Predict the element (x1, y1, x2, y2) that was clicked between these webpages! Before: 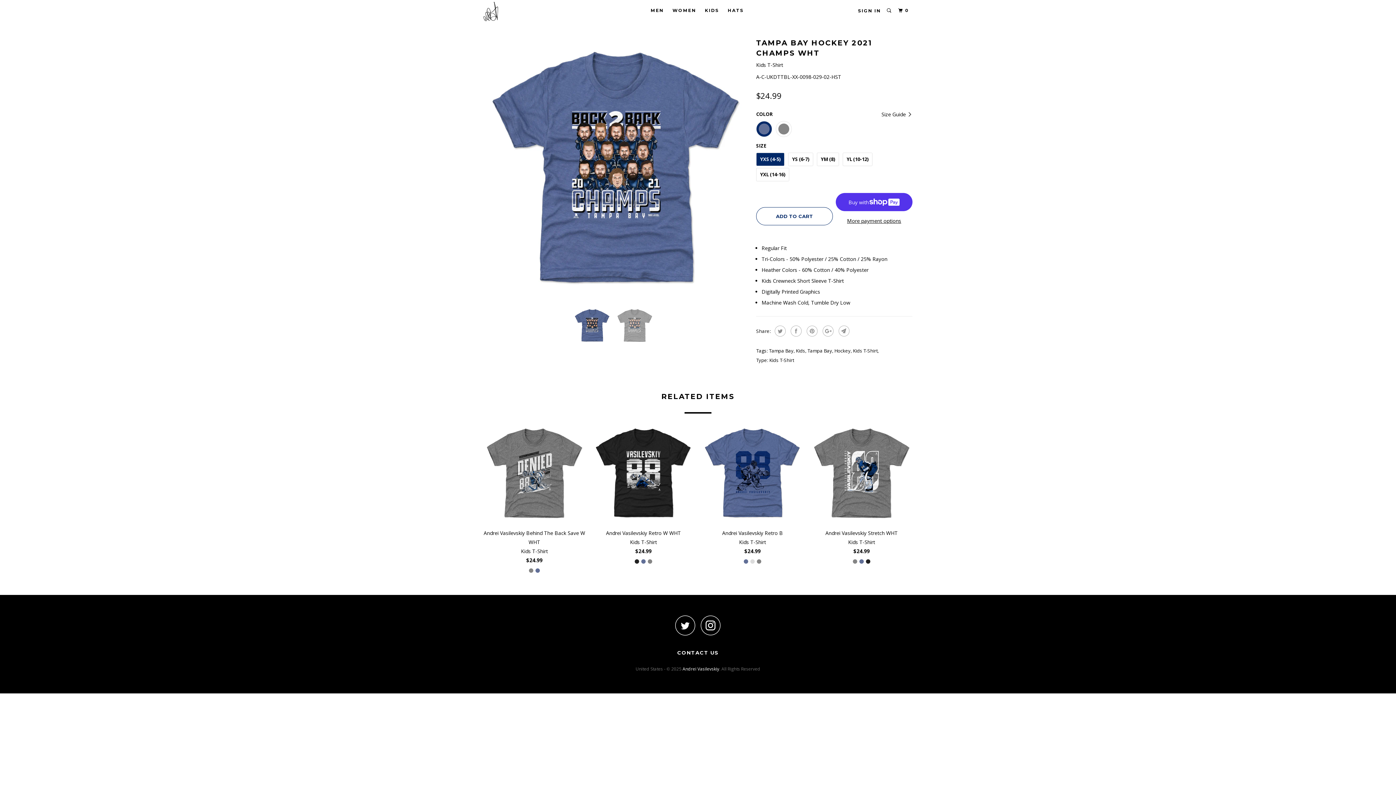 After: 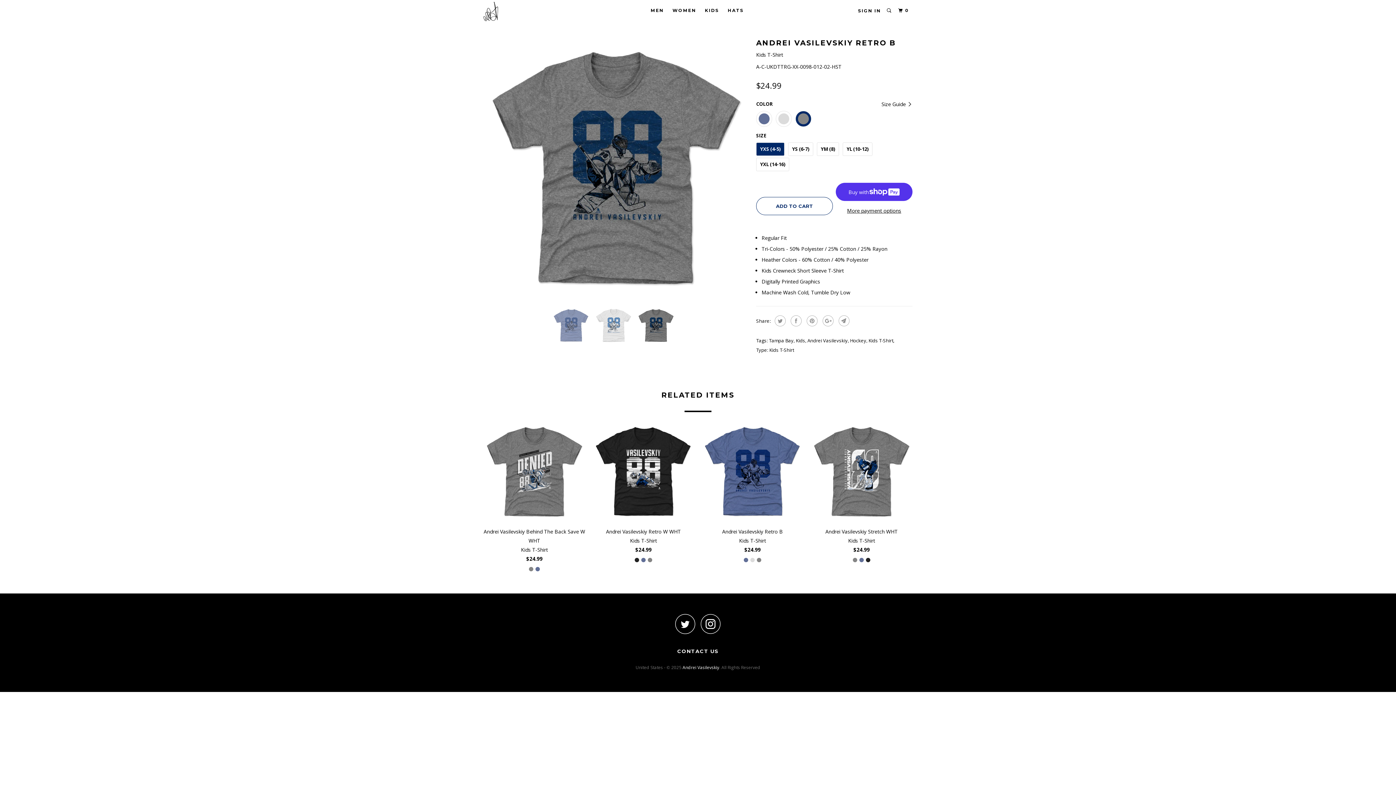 Action: bbox: (757, 557, 761, 567)